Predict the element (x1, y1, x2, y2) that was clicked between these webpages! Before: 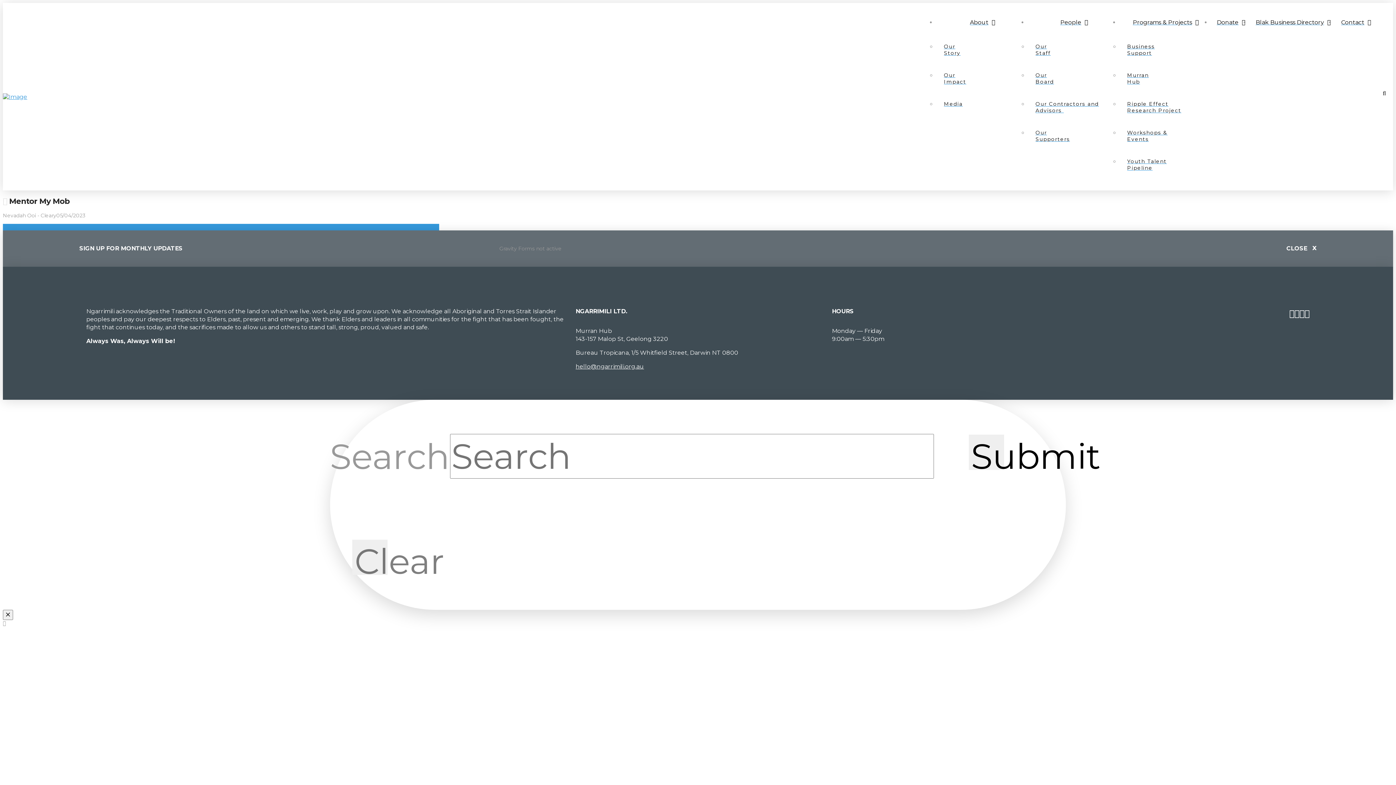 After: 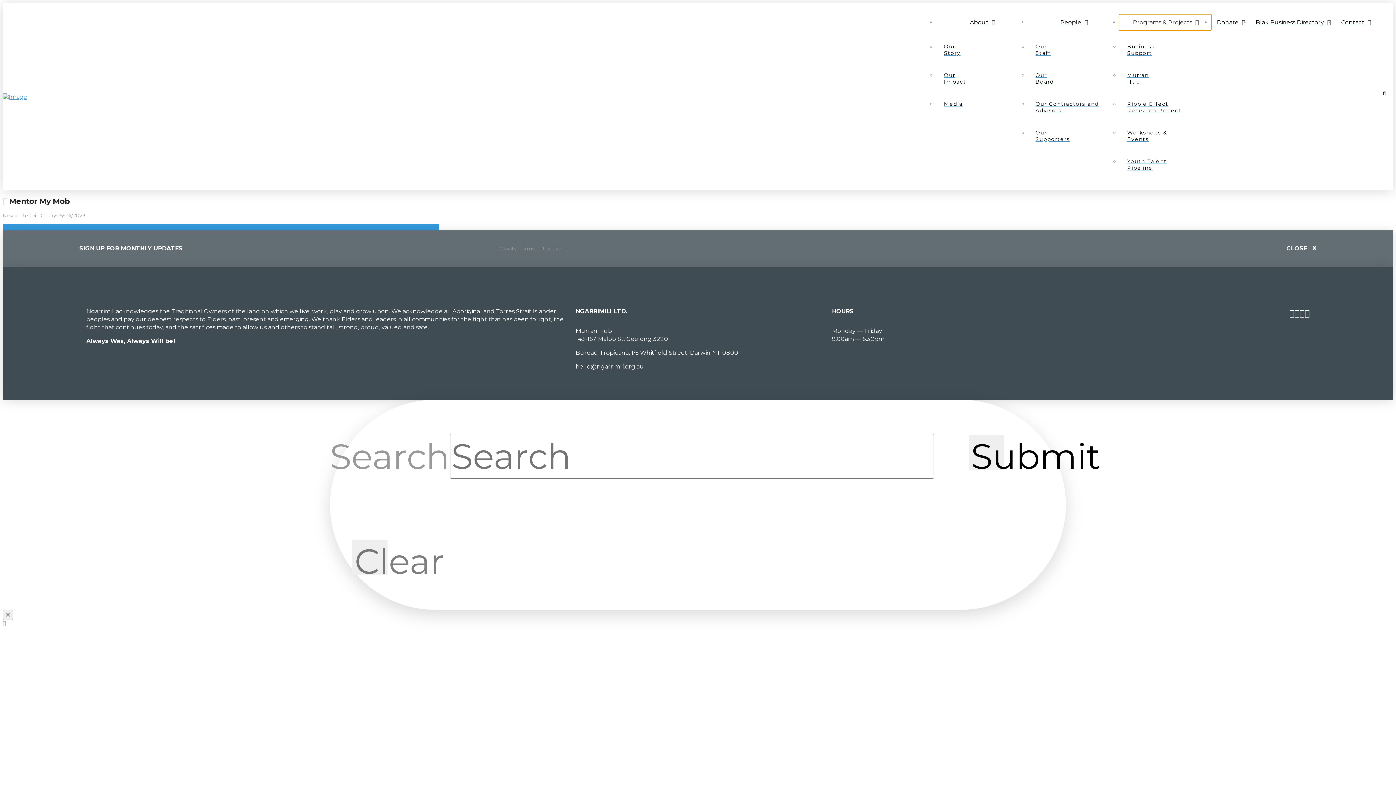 Action: bbox: (1119, 14, 1211, 30) label: Programs & Projects